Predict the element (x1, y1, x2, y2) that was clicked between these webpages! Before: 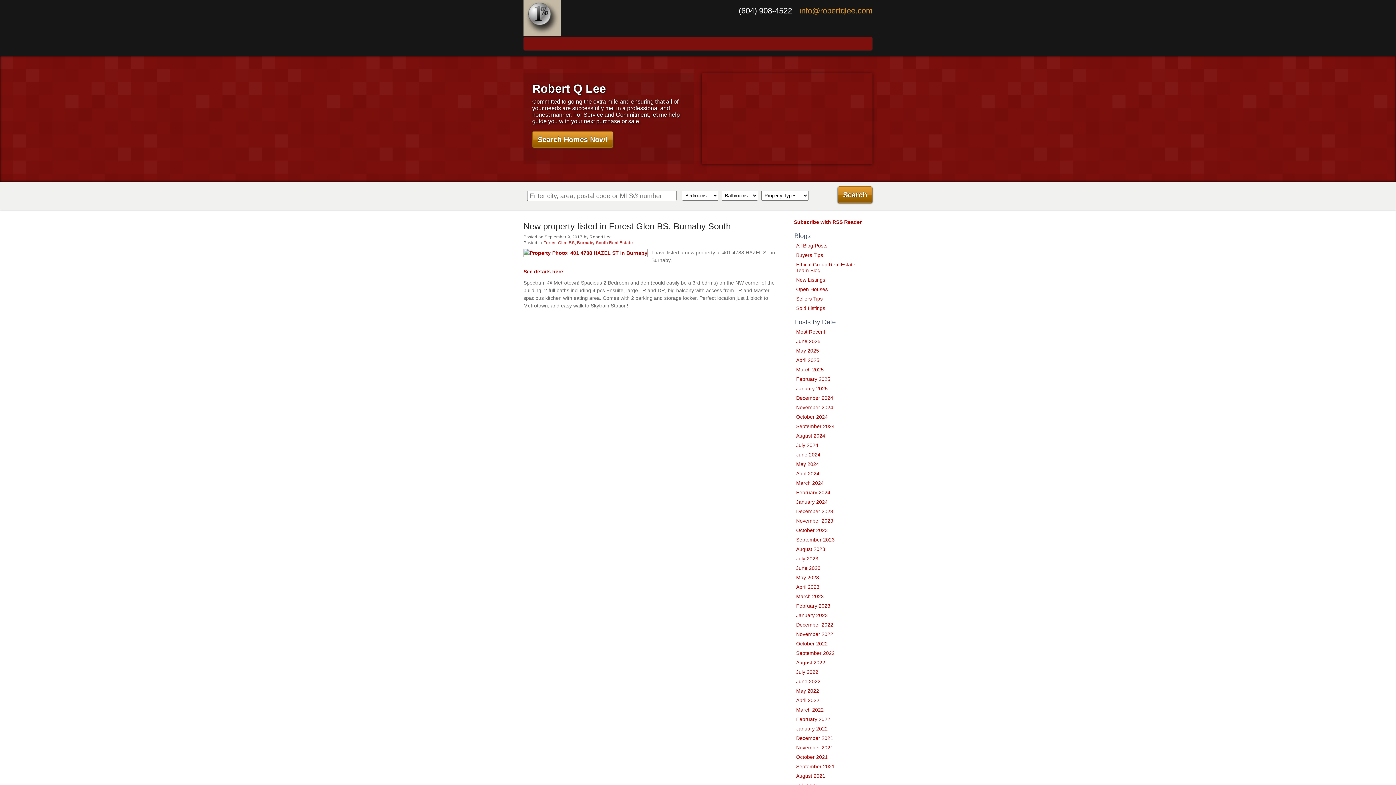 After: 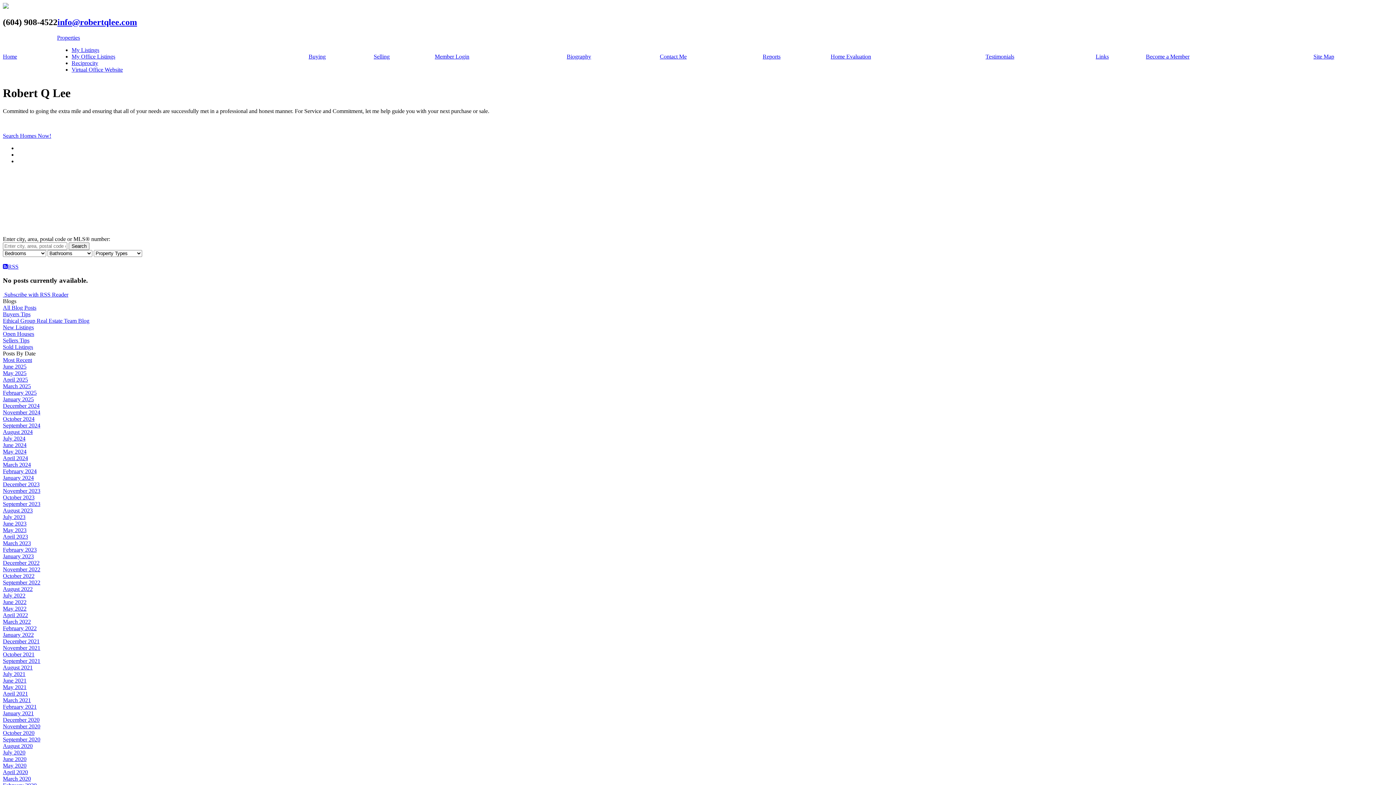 Action: label: Sellers Tips bbox: (796, 296, 822, 301)